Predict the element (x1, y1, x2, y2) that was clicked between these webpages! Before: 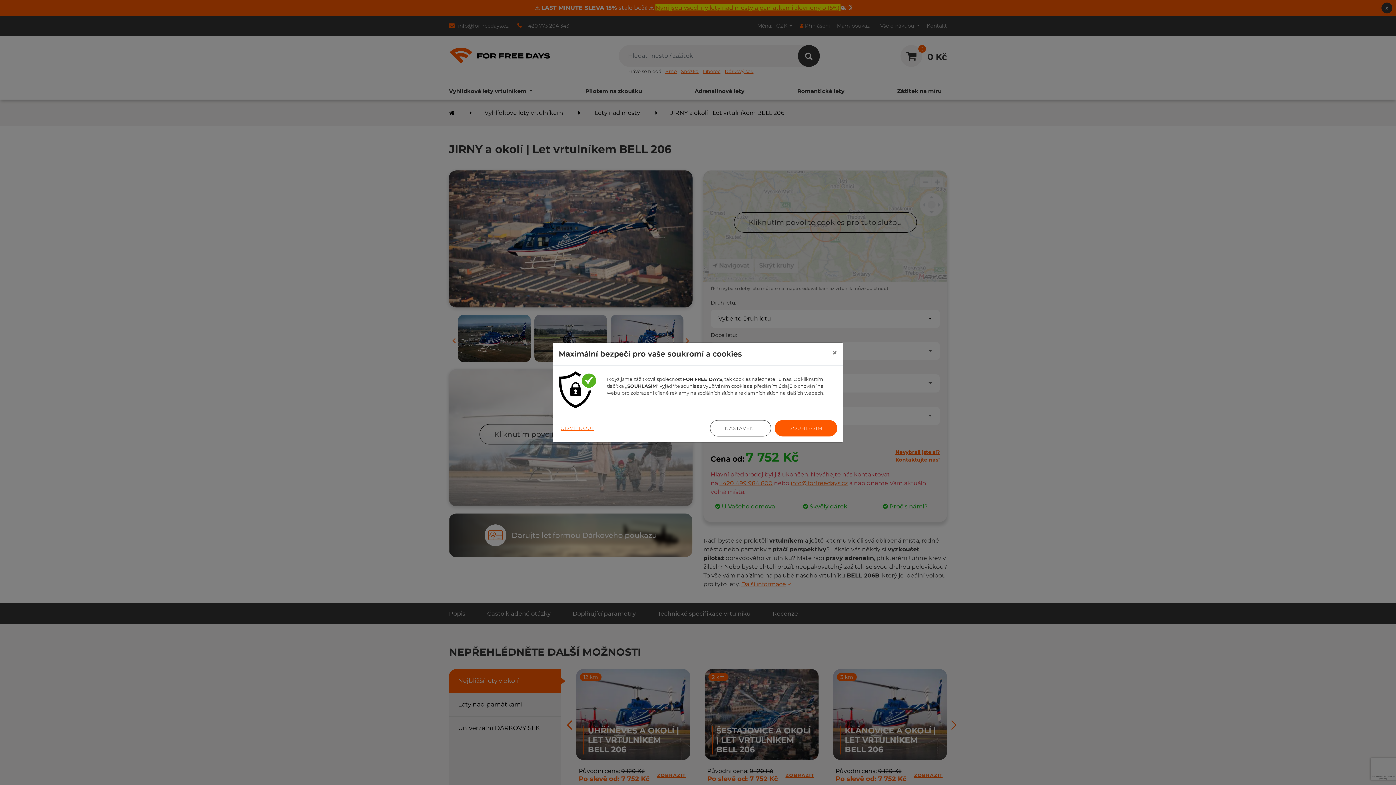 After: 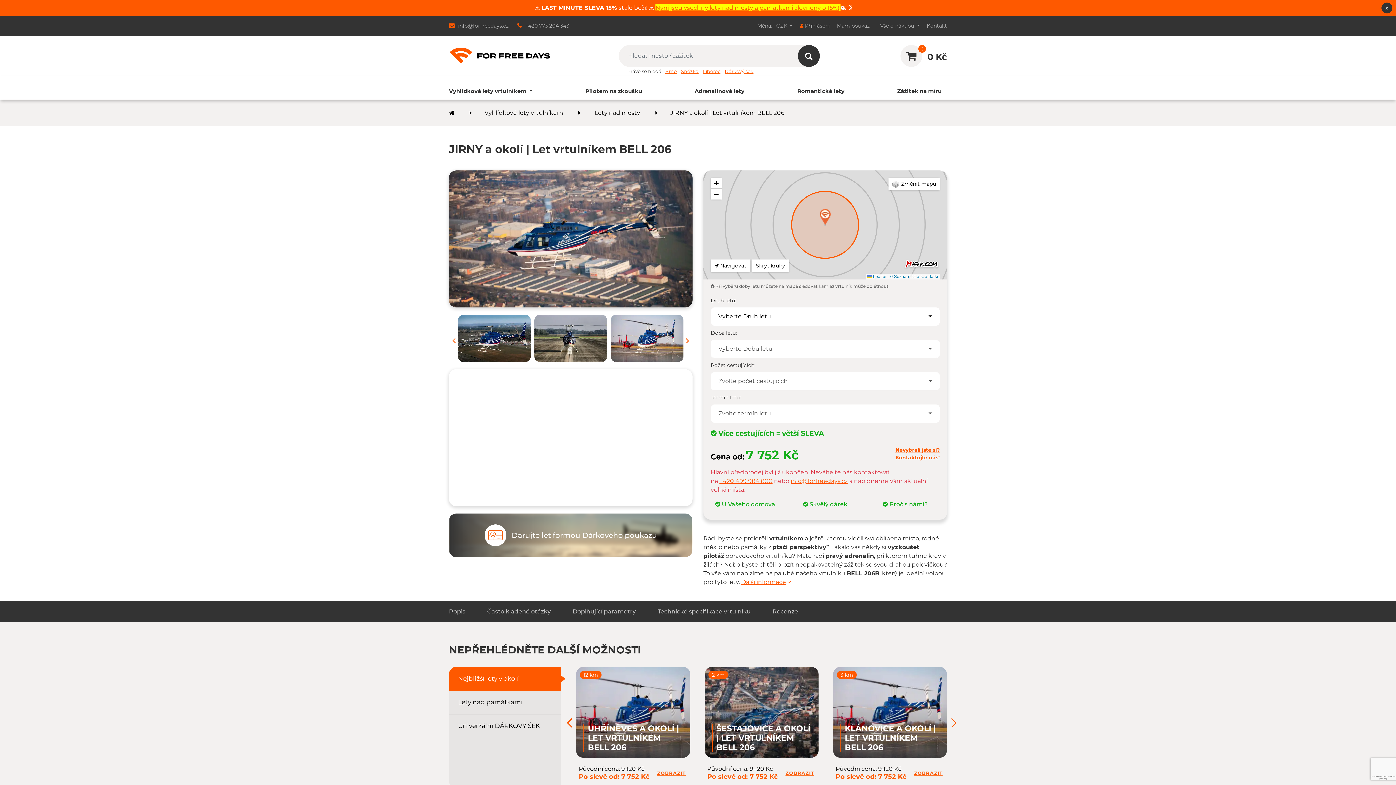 Action: bbox: (774, 420, 837, 436) label: SOUHLASÍM